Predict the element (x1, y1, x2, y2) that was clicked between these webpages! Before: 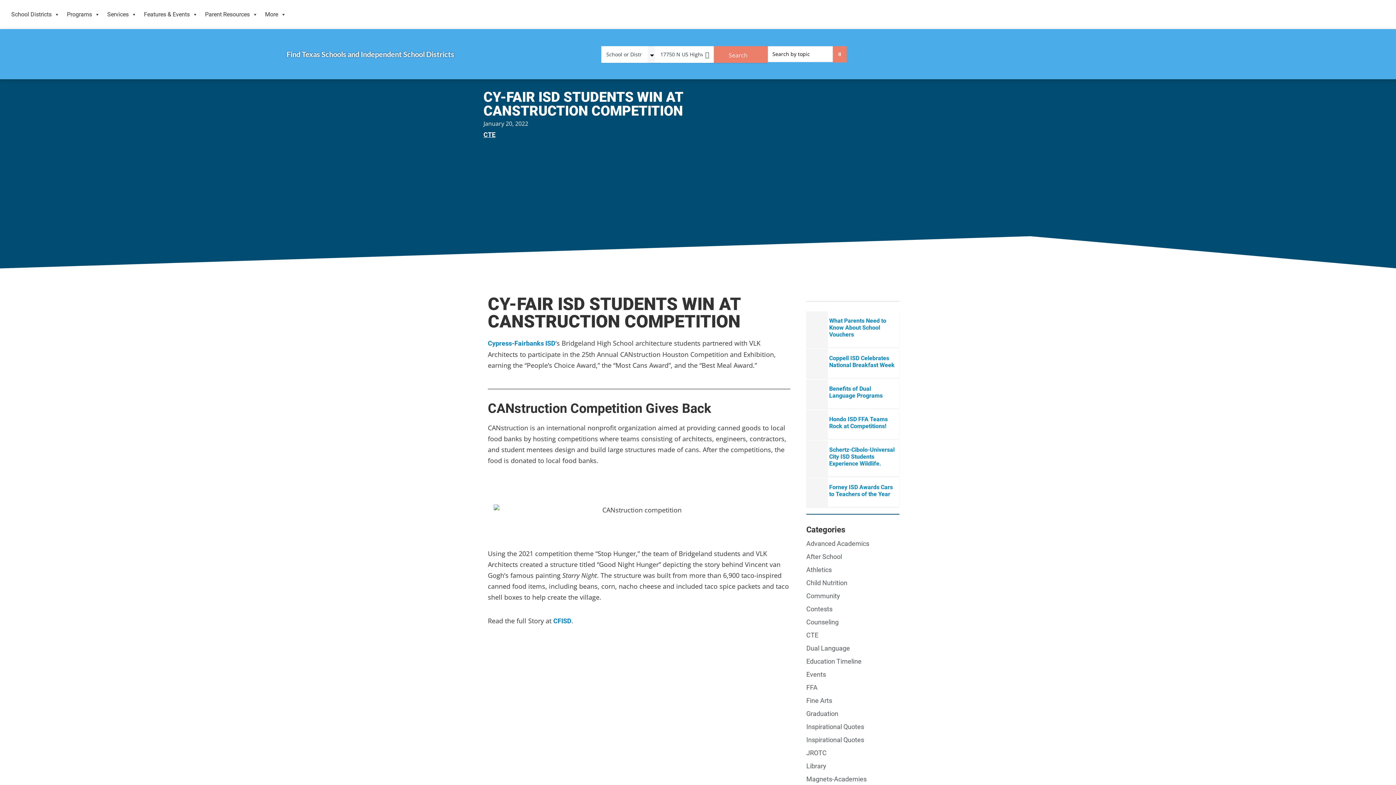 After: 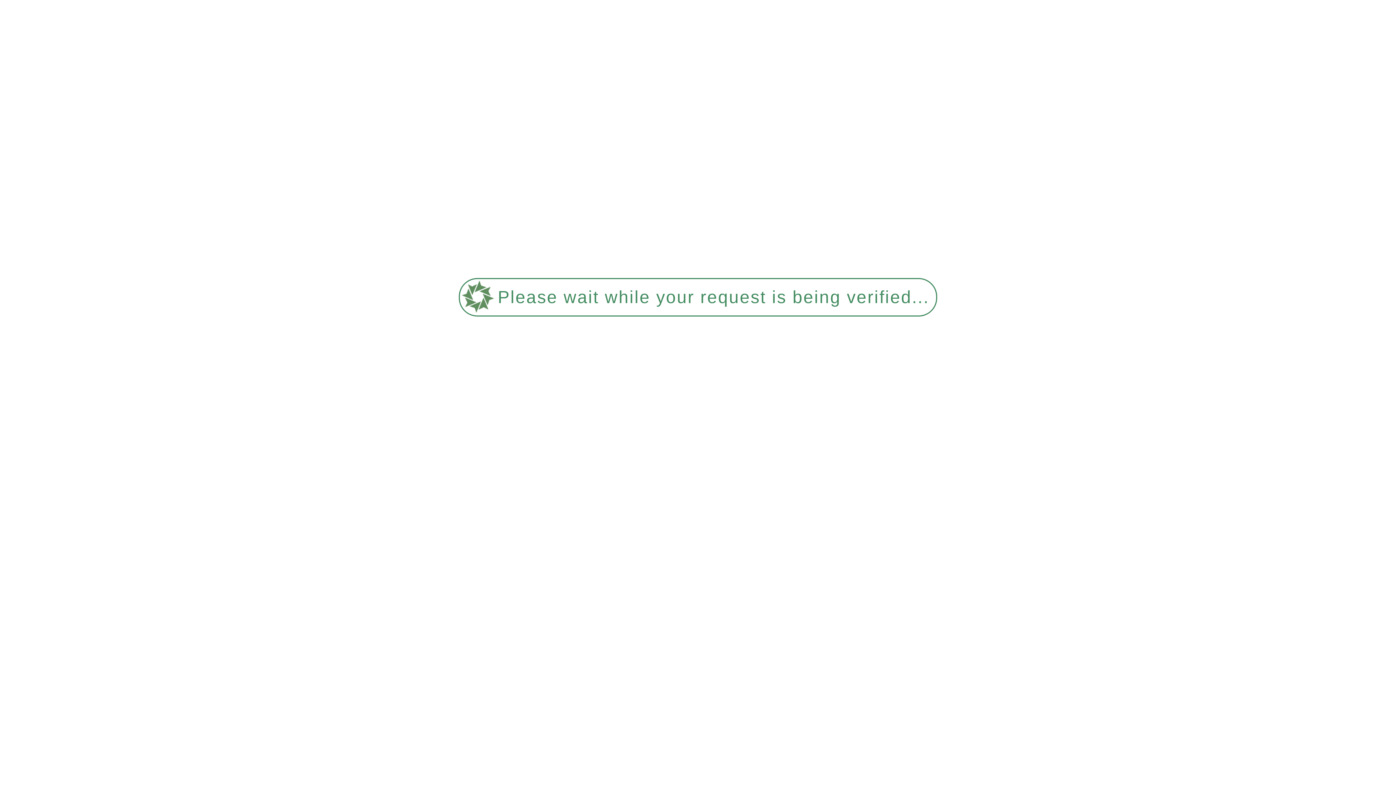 Action: label: Cypress-Fairbanks ISD bbox: (488, 339, 555, 347)